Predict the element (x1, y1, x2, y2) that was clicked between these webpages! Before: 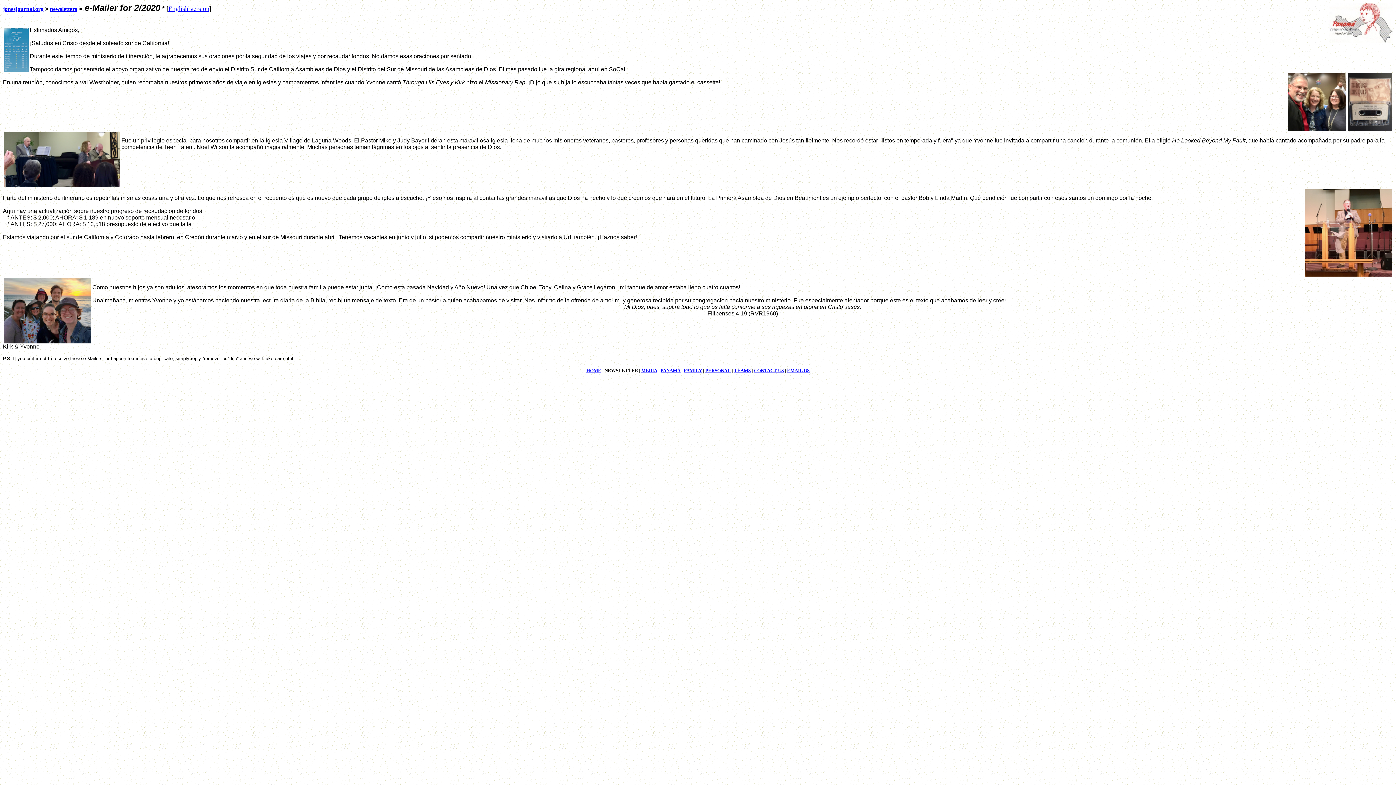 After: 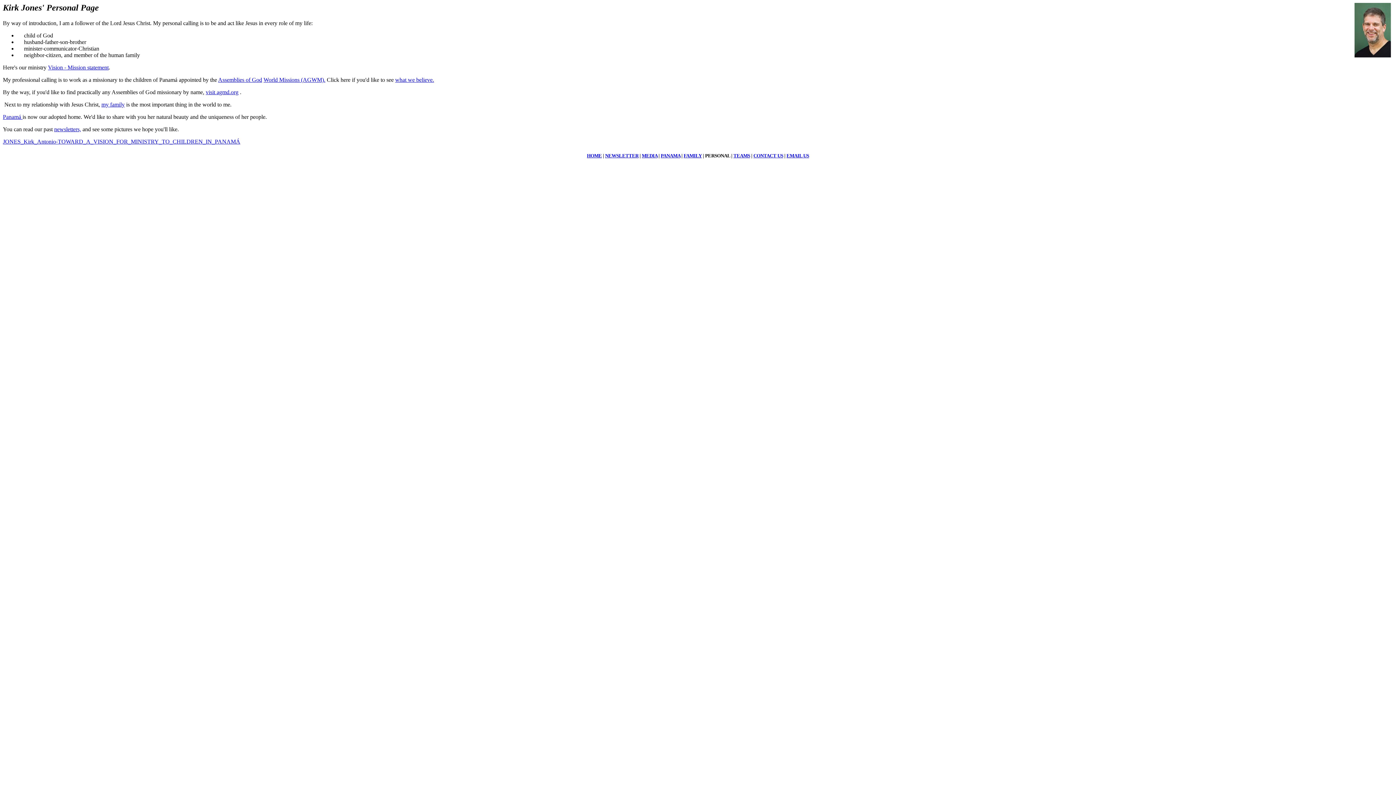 Action: label: PERSONAL bbox: (705, 367, 730, 373)